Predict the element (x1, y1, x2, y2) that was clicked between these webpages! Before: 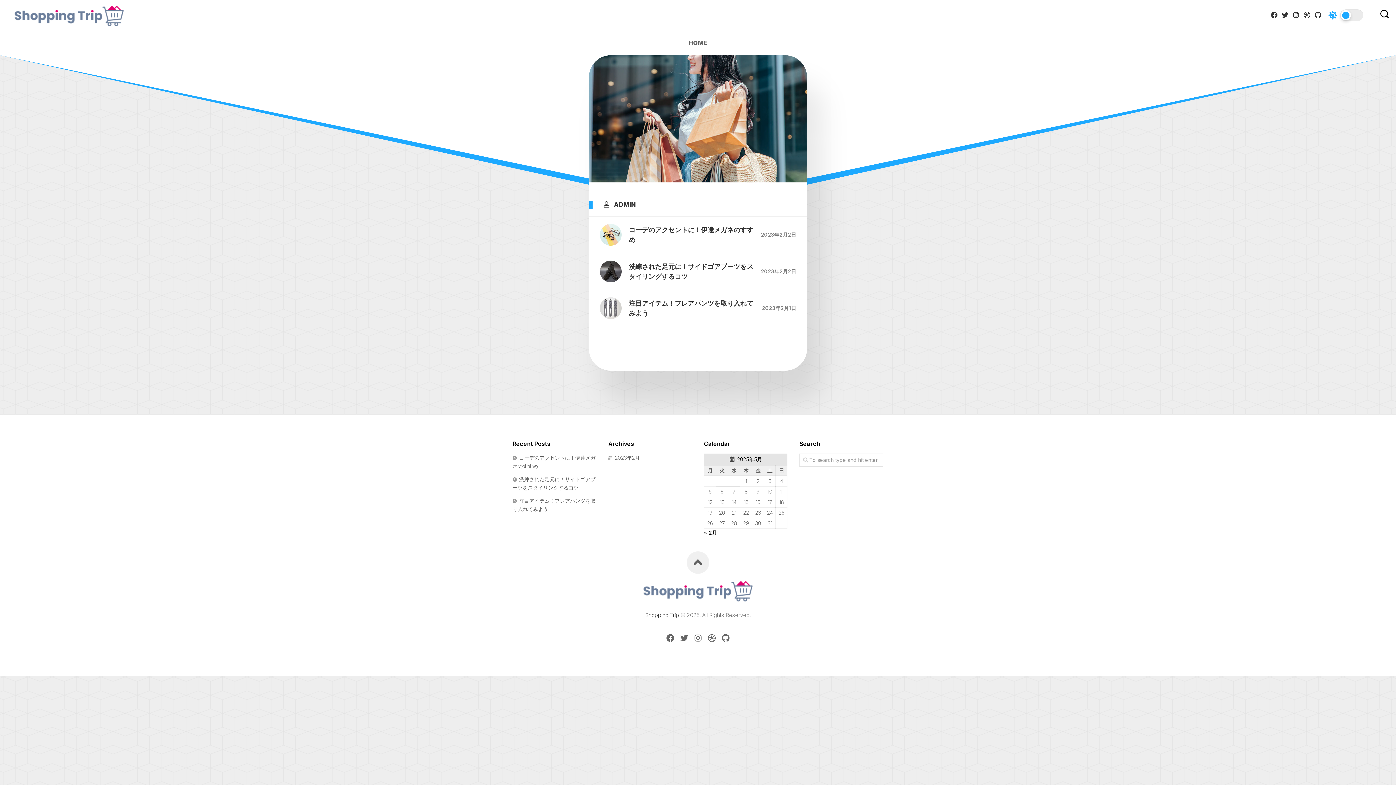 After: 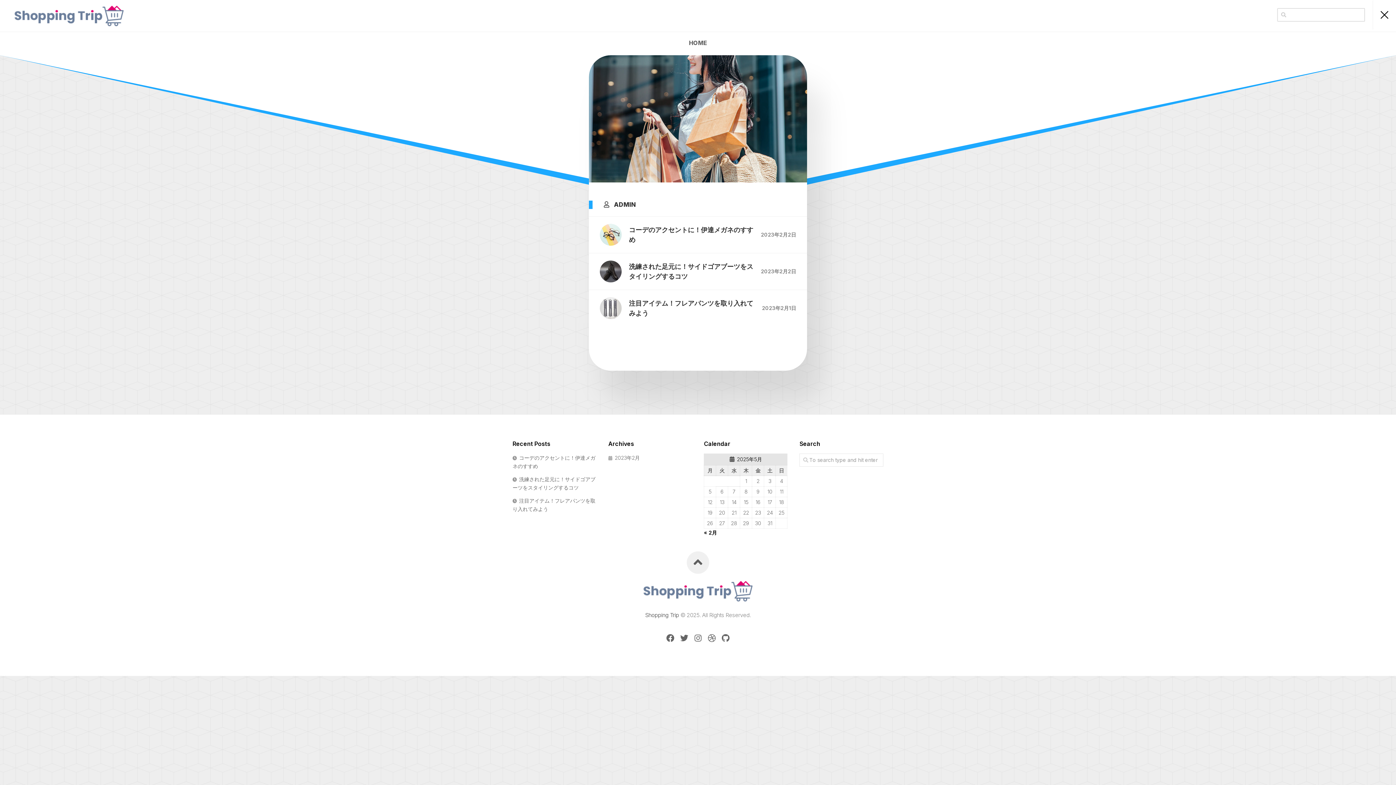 Action: bbox: (1373, 0, 1396, 29)